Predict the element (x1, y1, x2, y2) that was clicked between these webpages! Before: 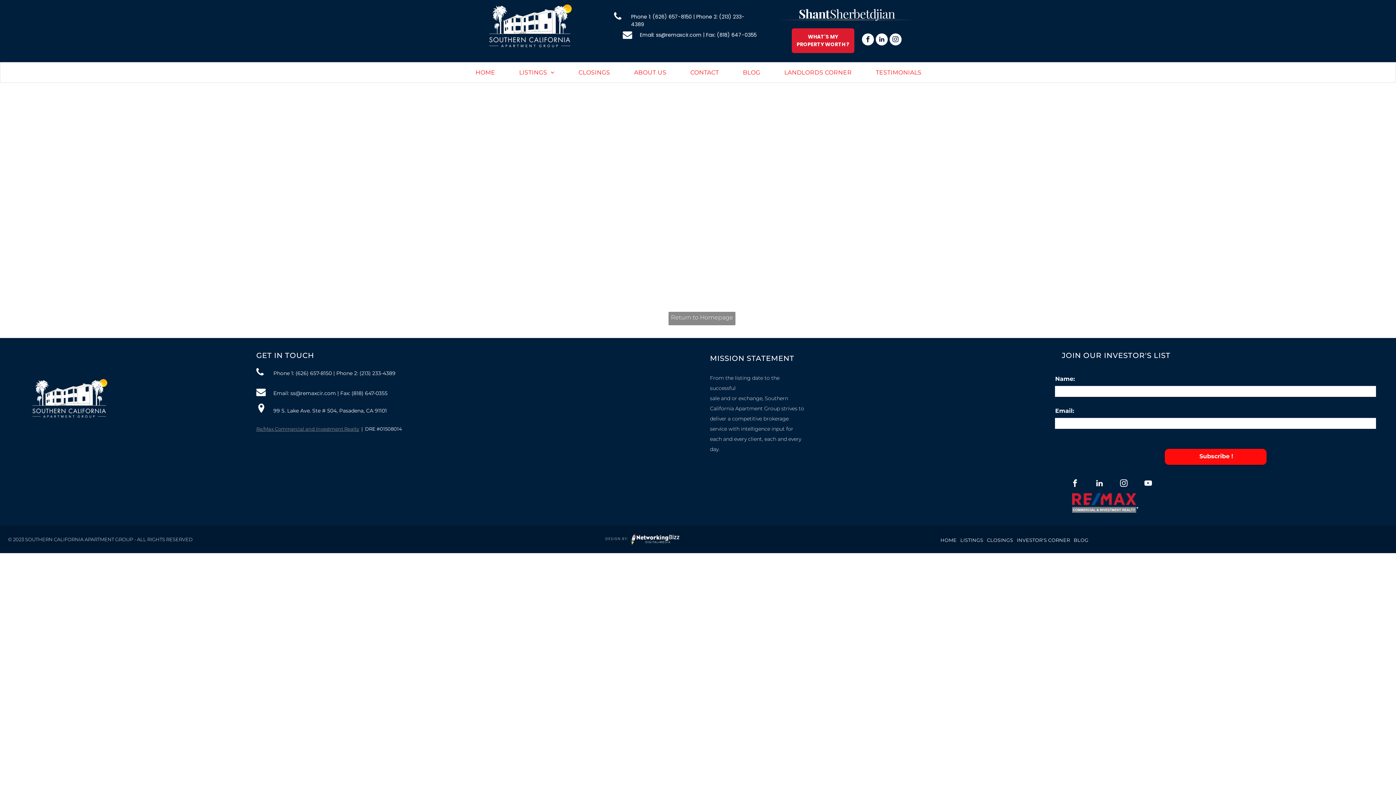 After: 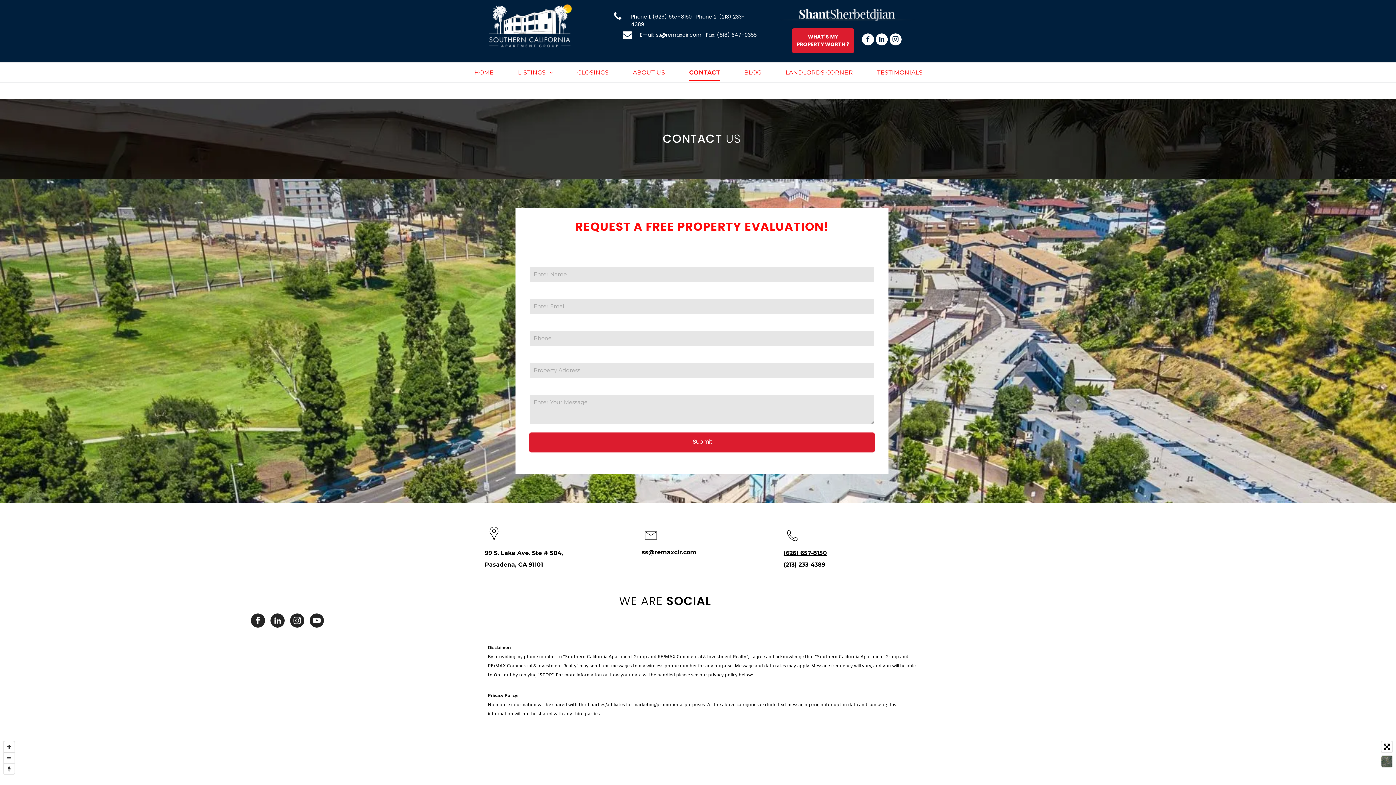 Action: bbox: (678, 65, 731, 80) label: CONTACT